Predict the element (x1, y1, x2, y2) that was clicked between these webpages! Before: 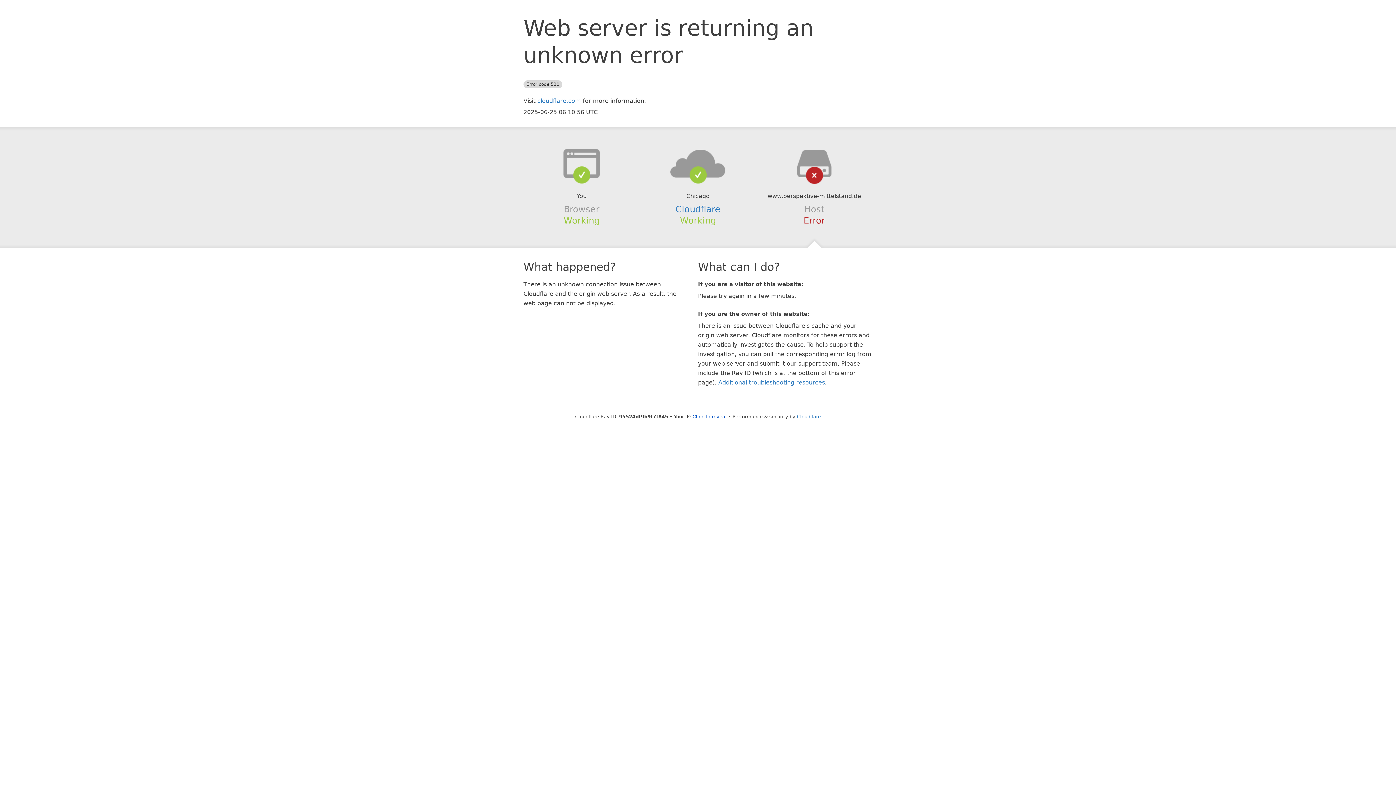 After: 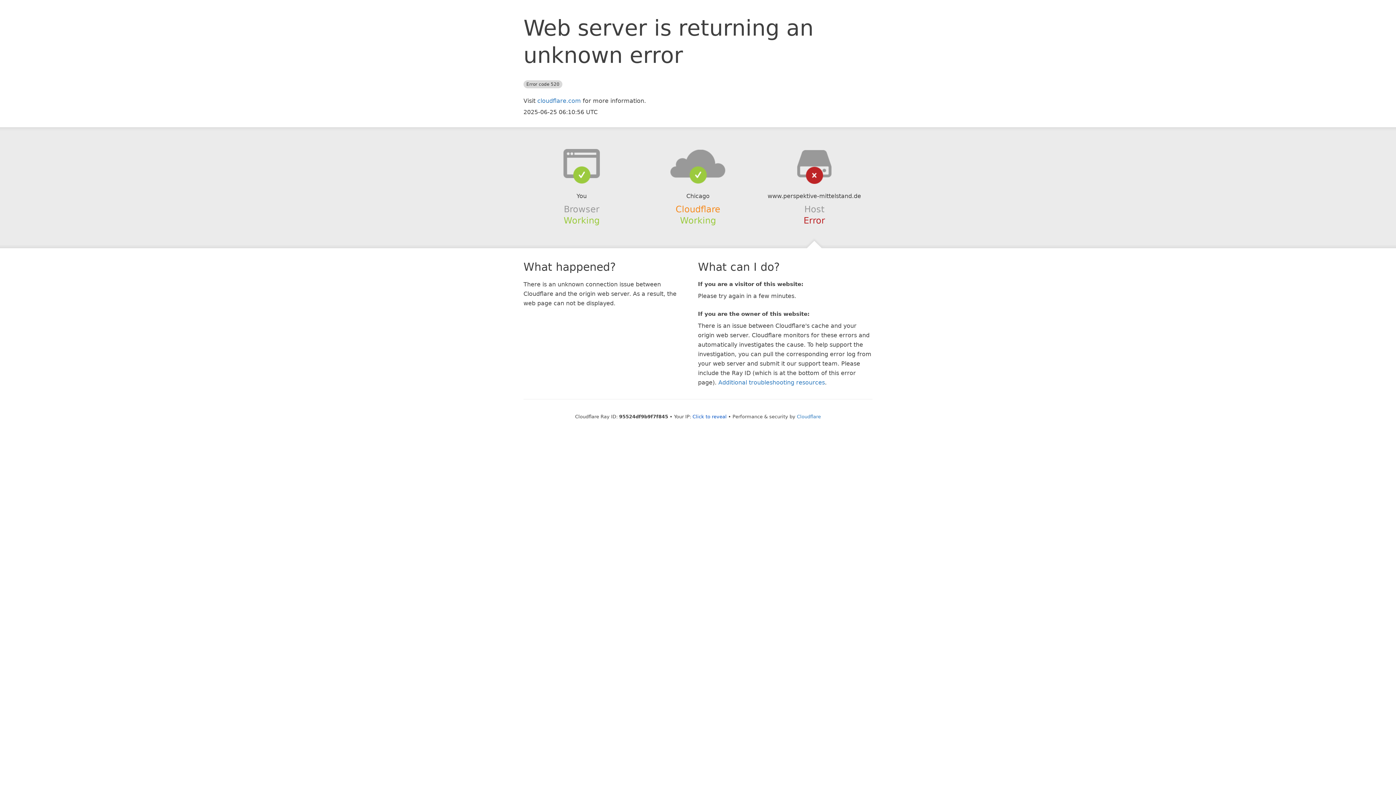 Action: bbox: (675, 204, 720, 214) label: Cloudflare